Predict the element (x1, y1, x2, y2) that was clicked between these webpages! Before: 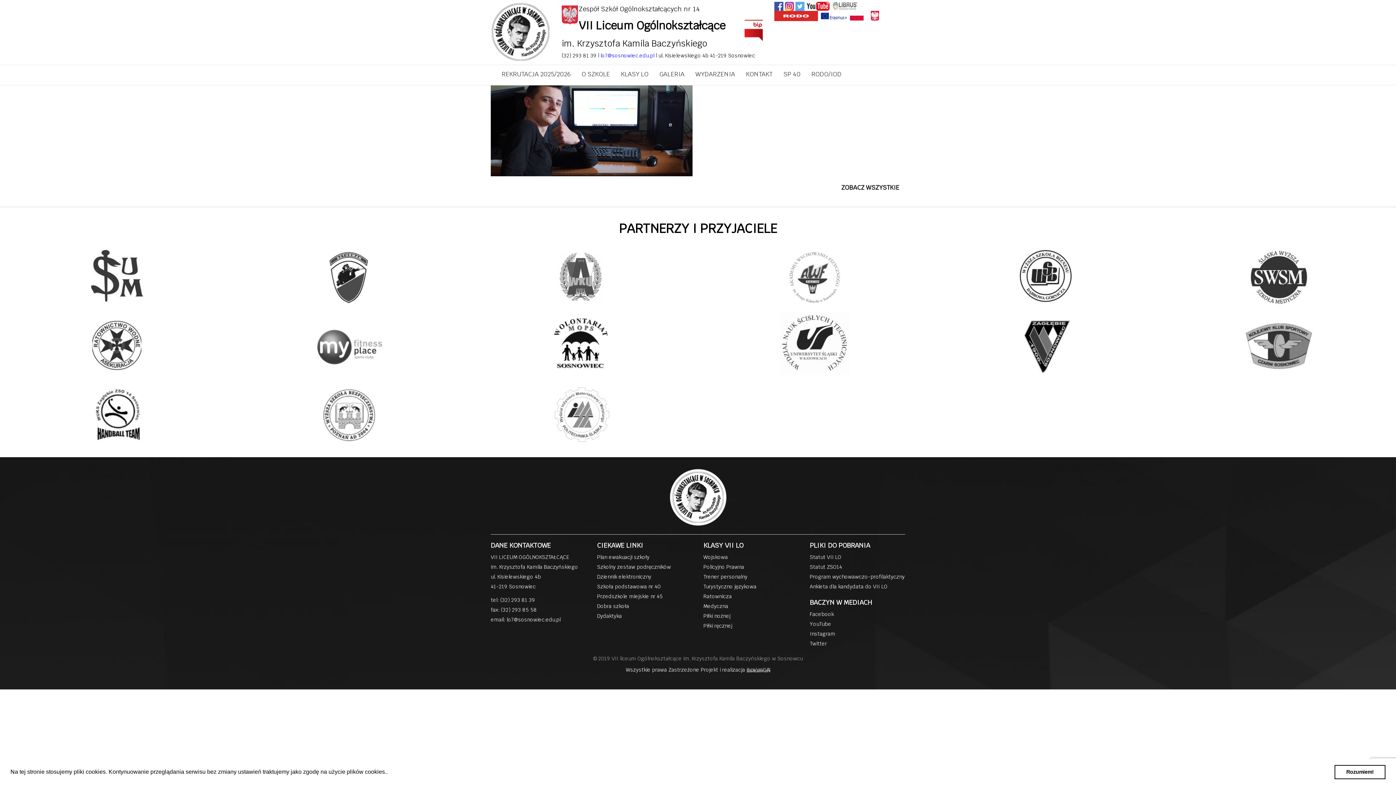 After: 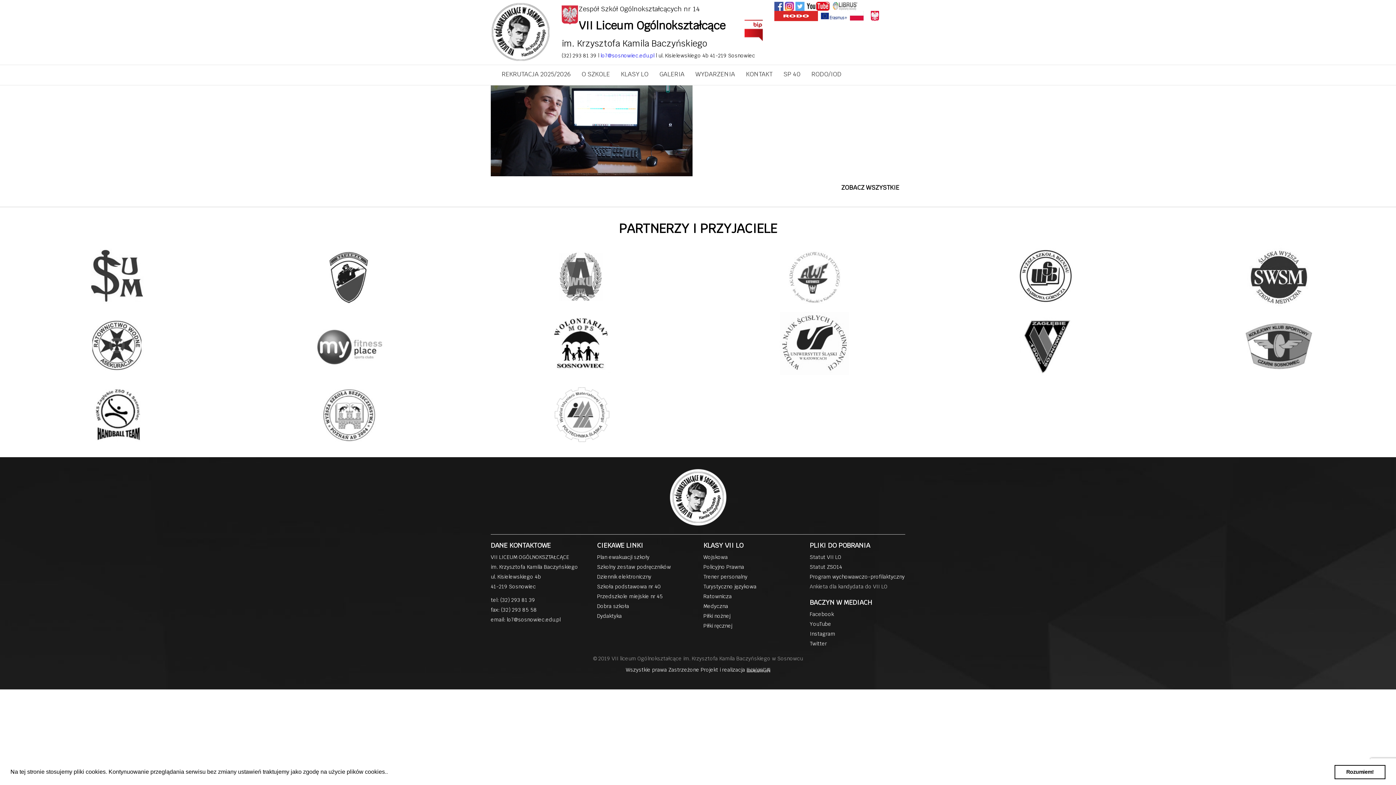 Action: bbox: (810, 583, 887, 590) label: Ankieta dla kandydata do VII LO